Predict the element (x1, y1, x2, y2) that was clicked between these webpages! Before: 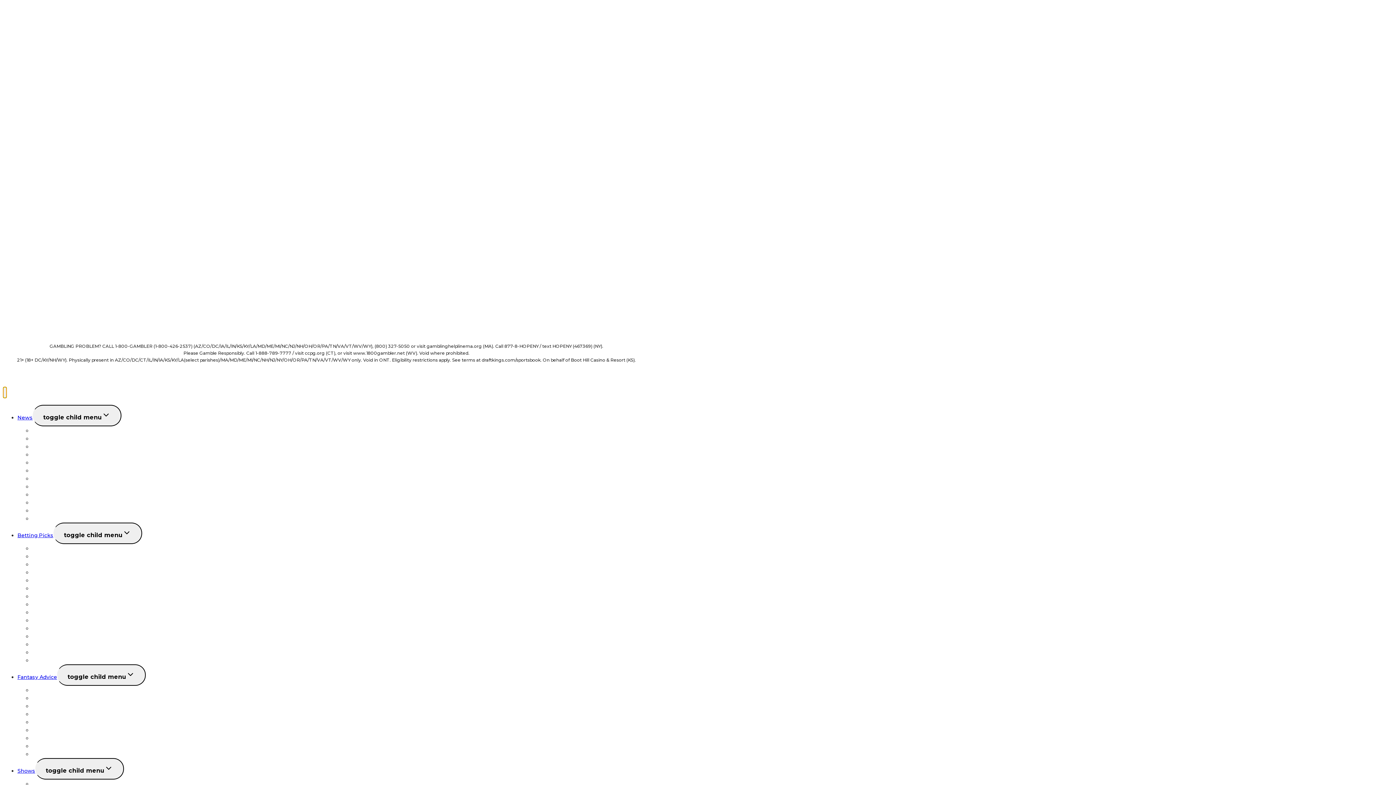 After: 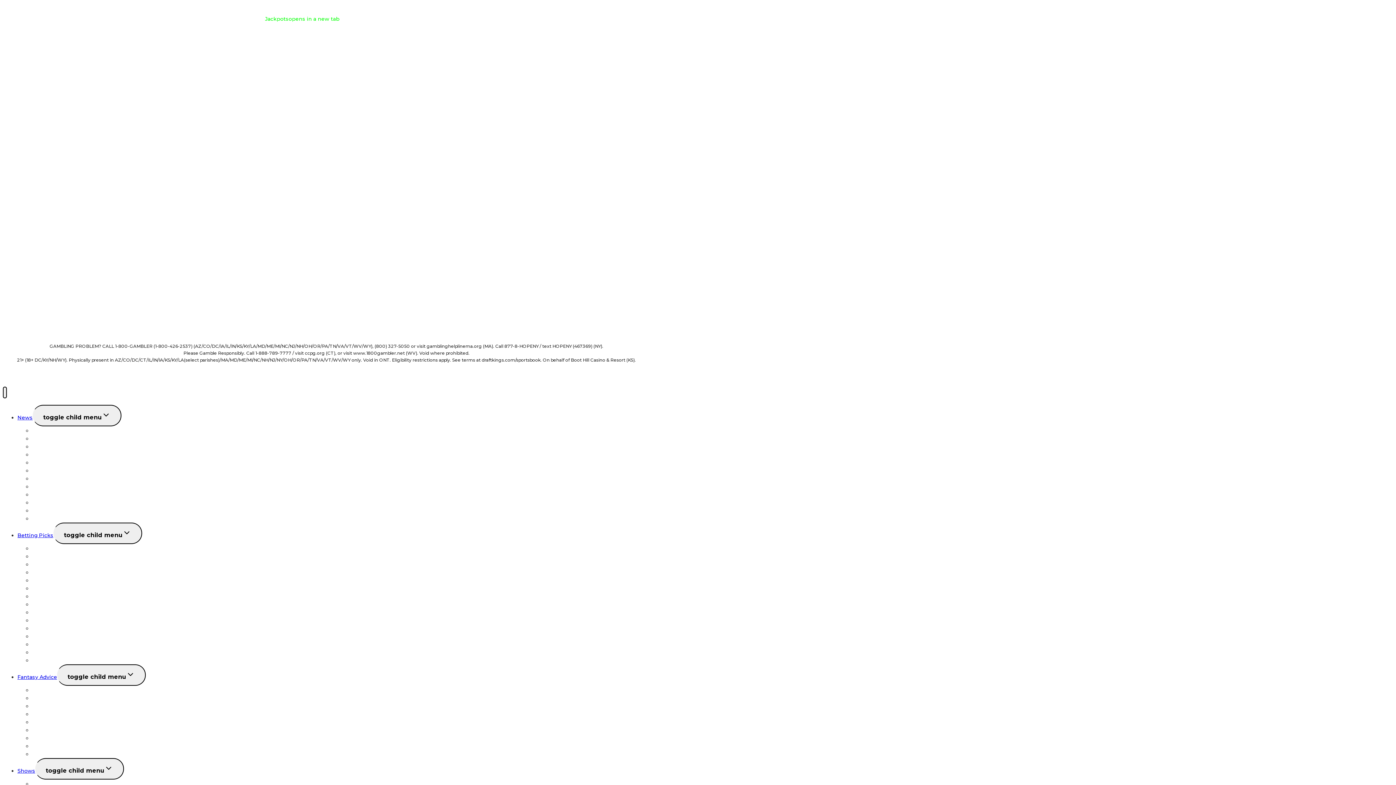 Action: label: Jackpotsopens in a new tab bbox: (265, 15, 339, 22)